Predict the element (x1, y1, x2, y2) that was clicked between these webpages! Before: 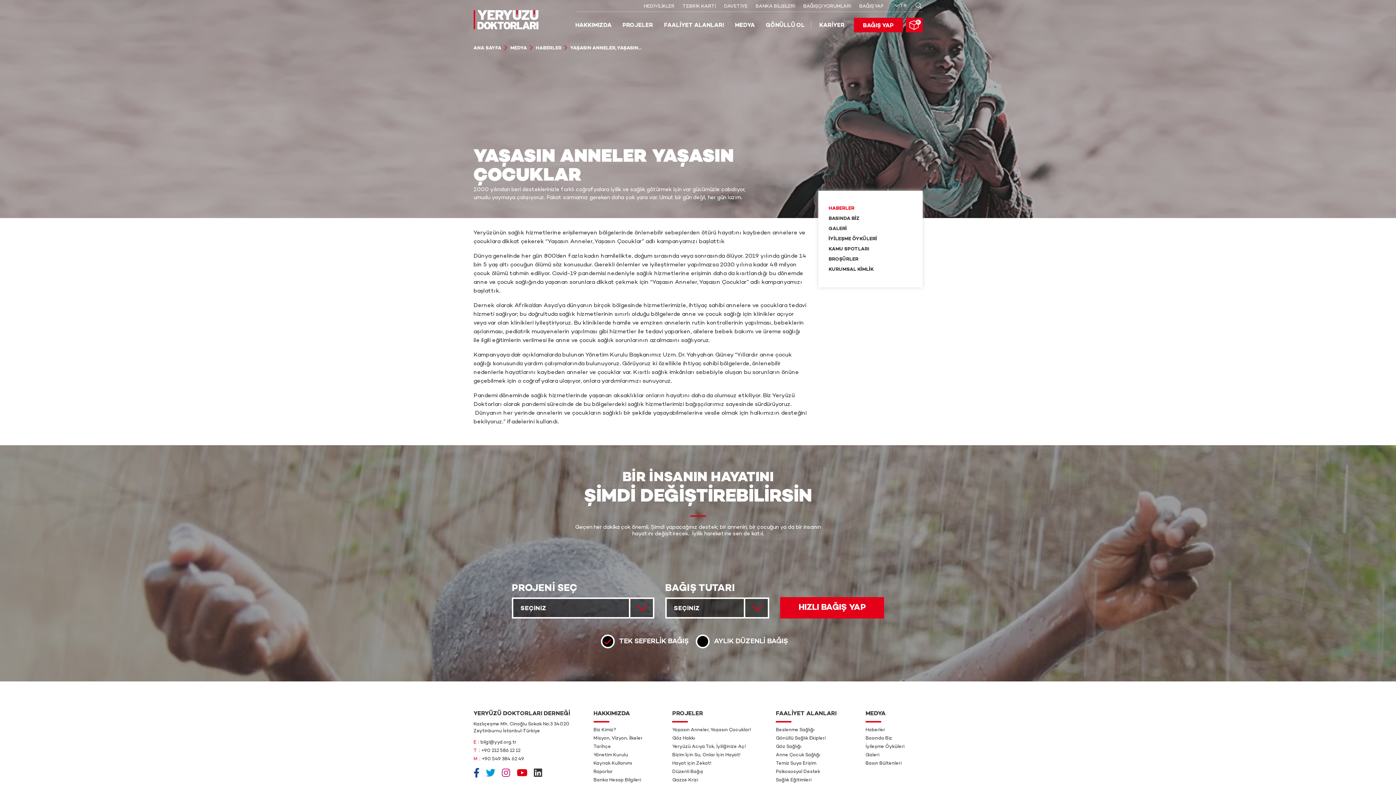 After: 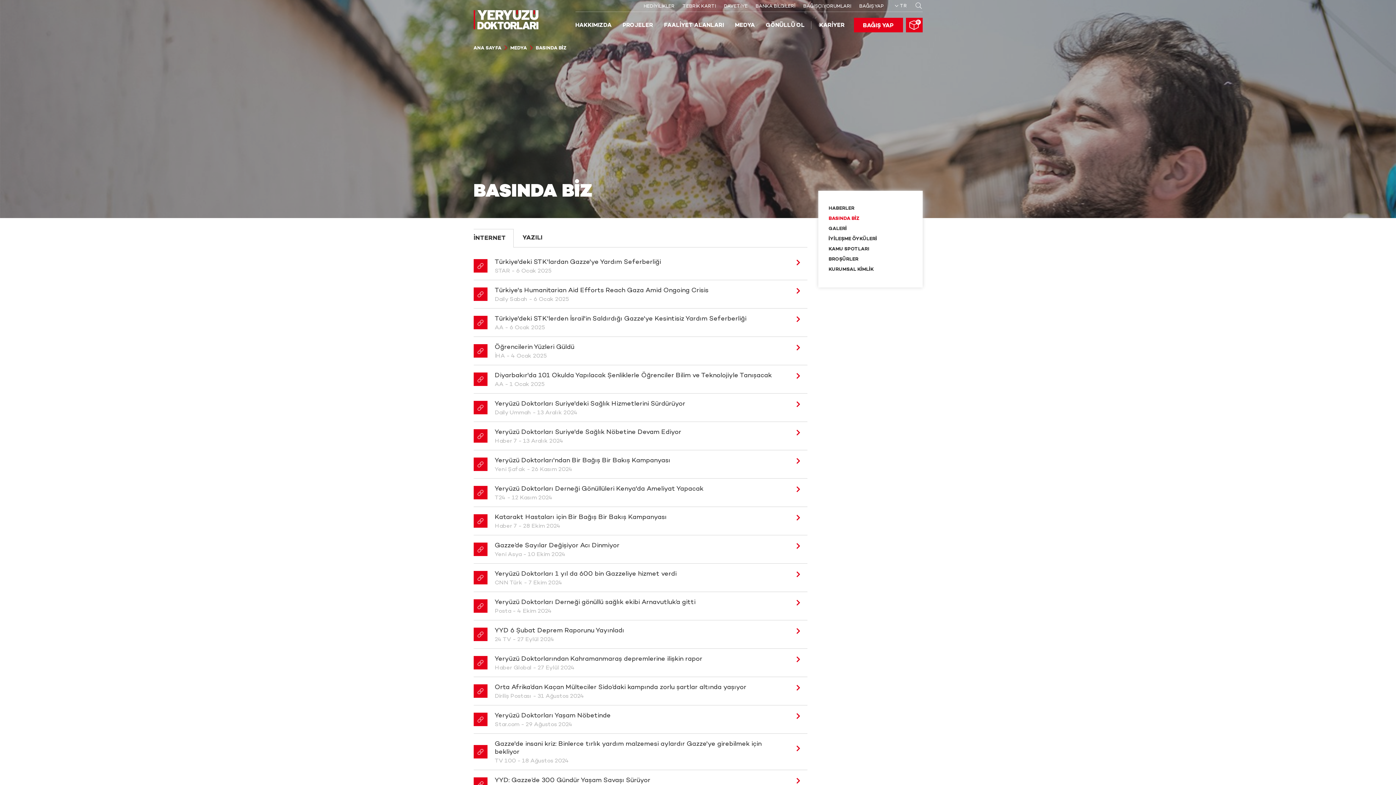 Action: label: Basında Biz bbox: (865, 734, 892, 743)